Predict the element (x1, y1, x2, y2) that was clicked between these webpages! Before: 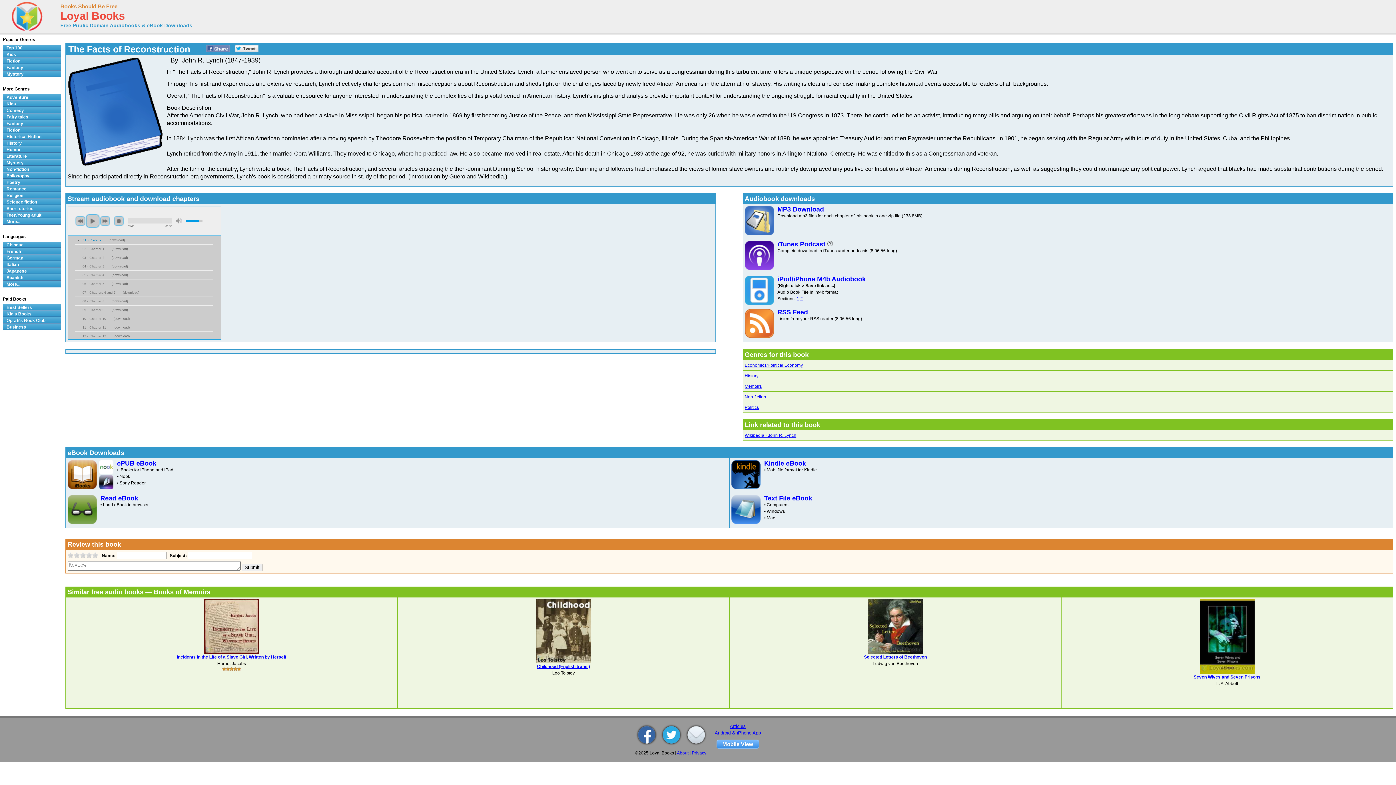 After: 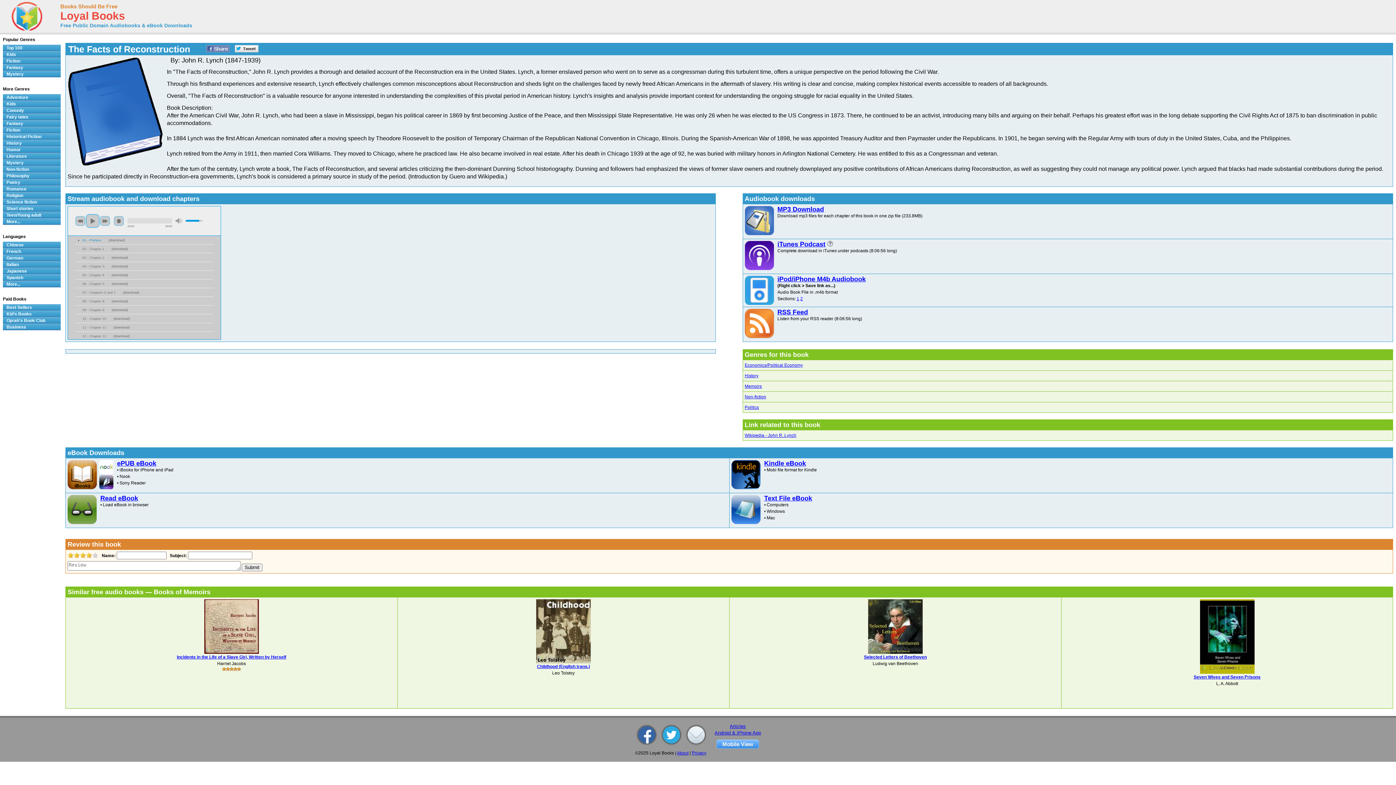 Action: label: 4 bbox: (86, 552, 92, 558)